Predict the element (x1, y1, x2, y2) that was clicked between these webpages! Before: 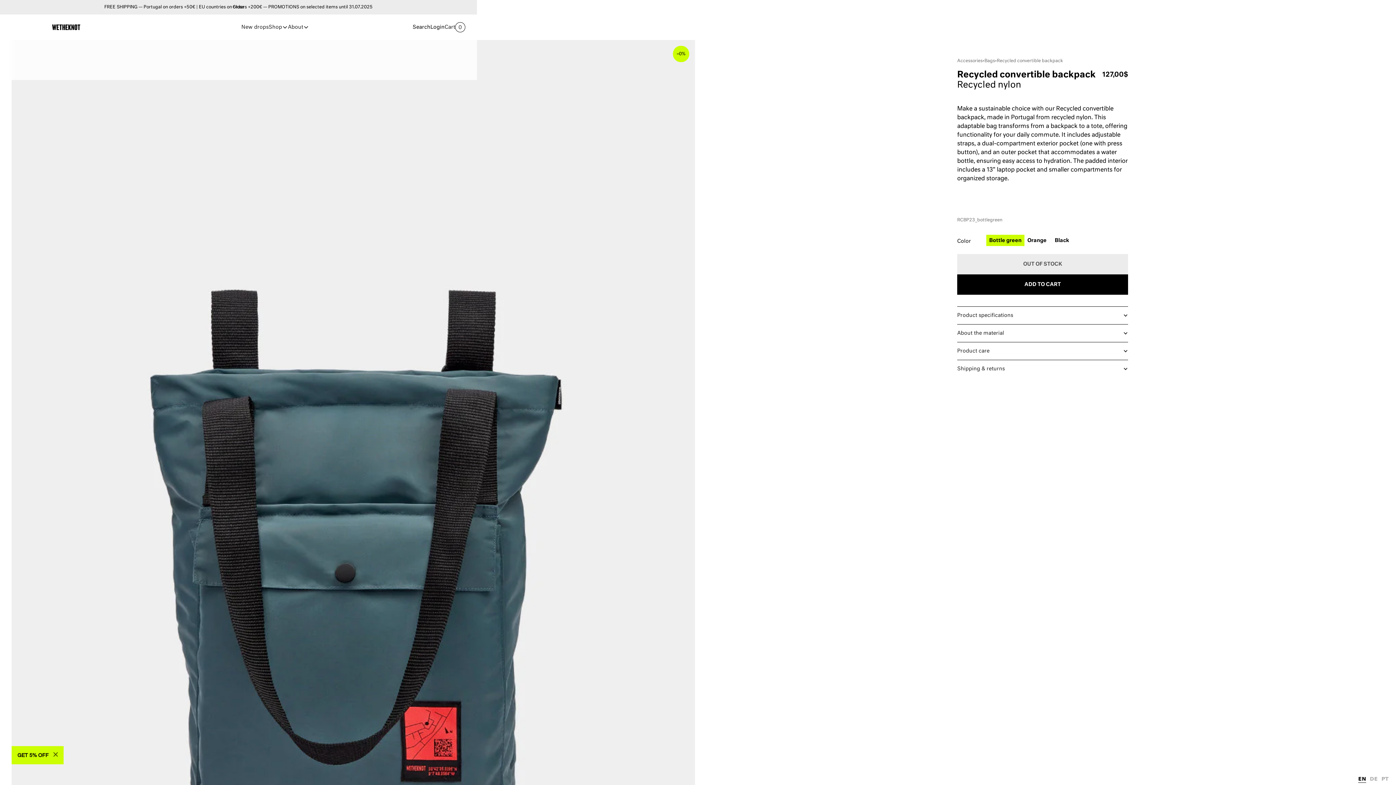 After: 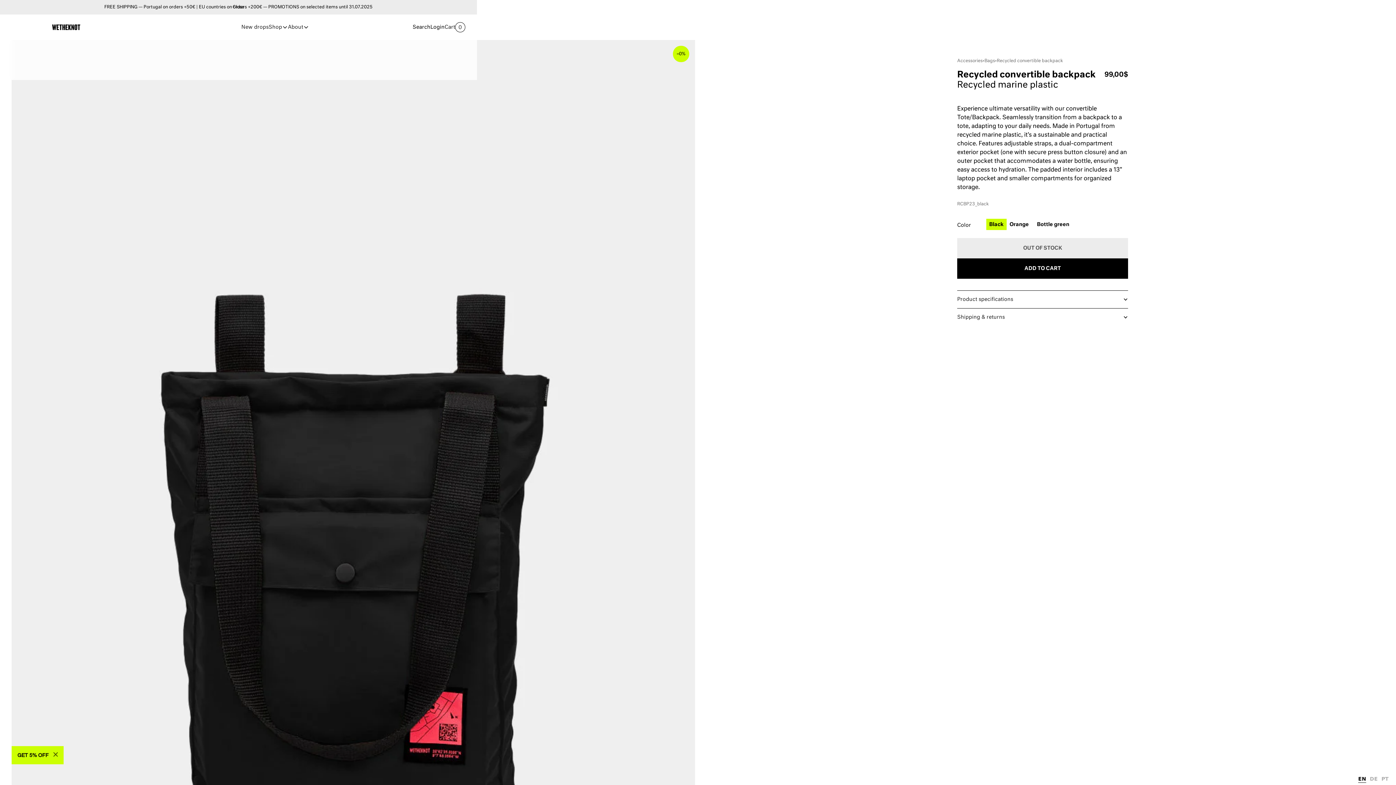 Action: label: Black bbox: (1052, 234, 1074, 246)